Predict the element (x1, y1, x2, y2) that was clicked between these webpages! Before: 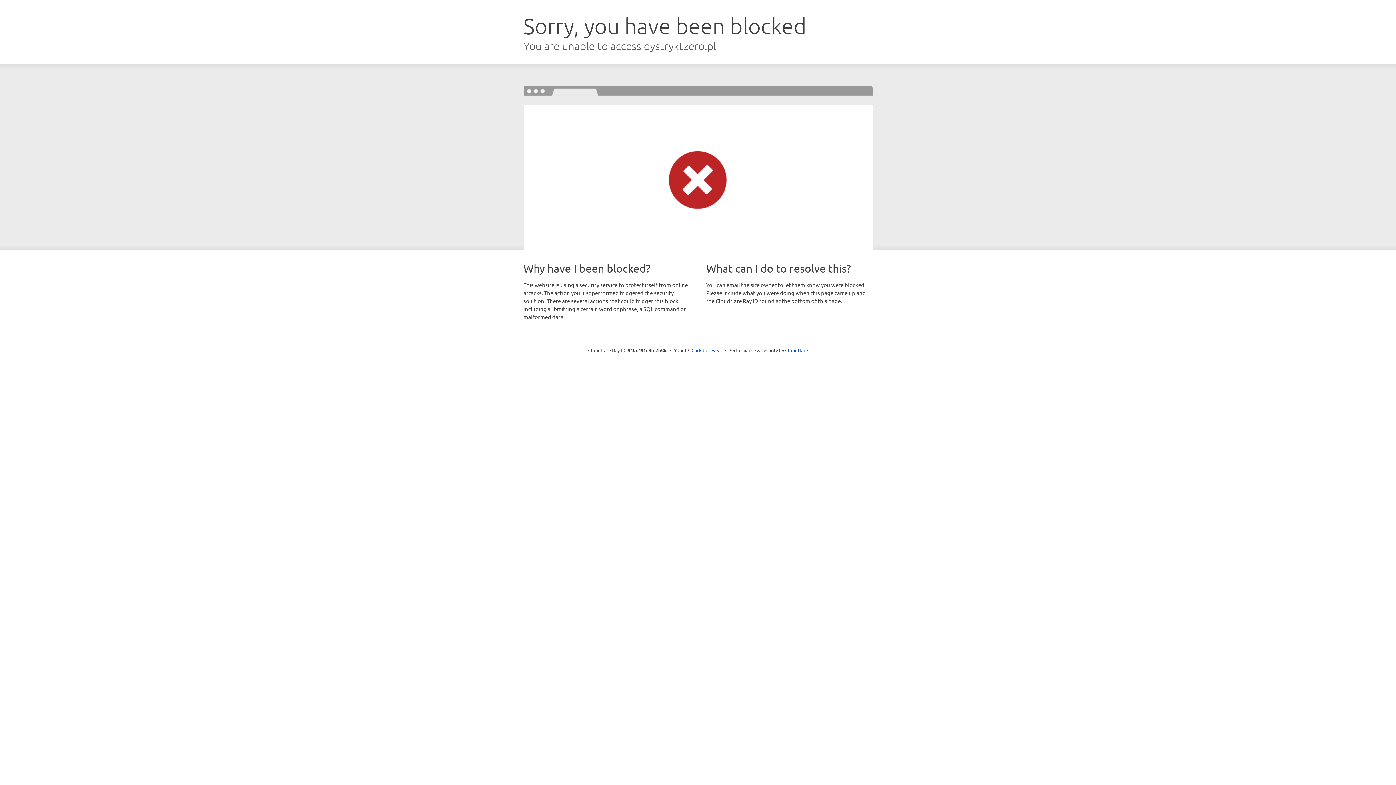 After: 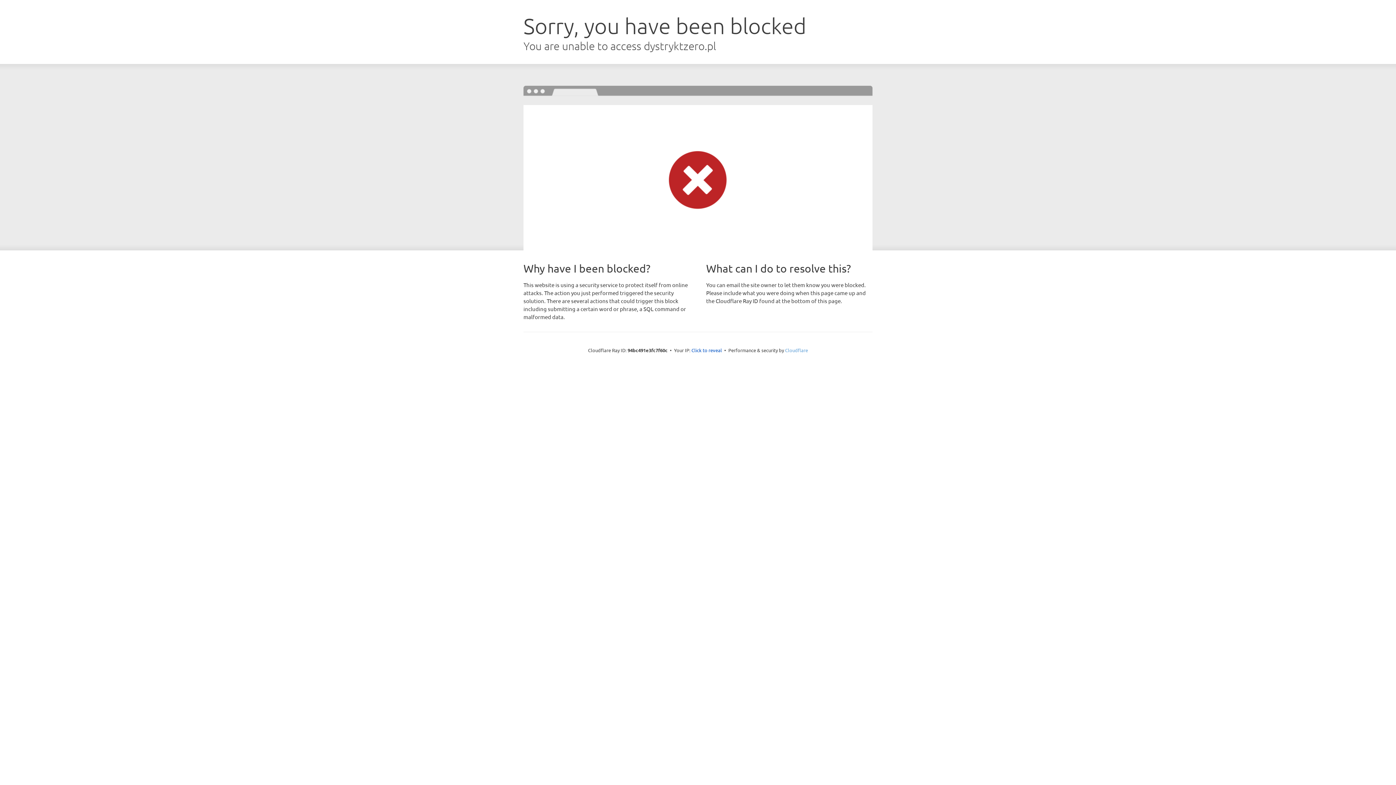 Action: label: Cloudflare bbox: (785, 347, 808, 353)